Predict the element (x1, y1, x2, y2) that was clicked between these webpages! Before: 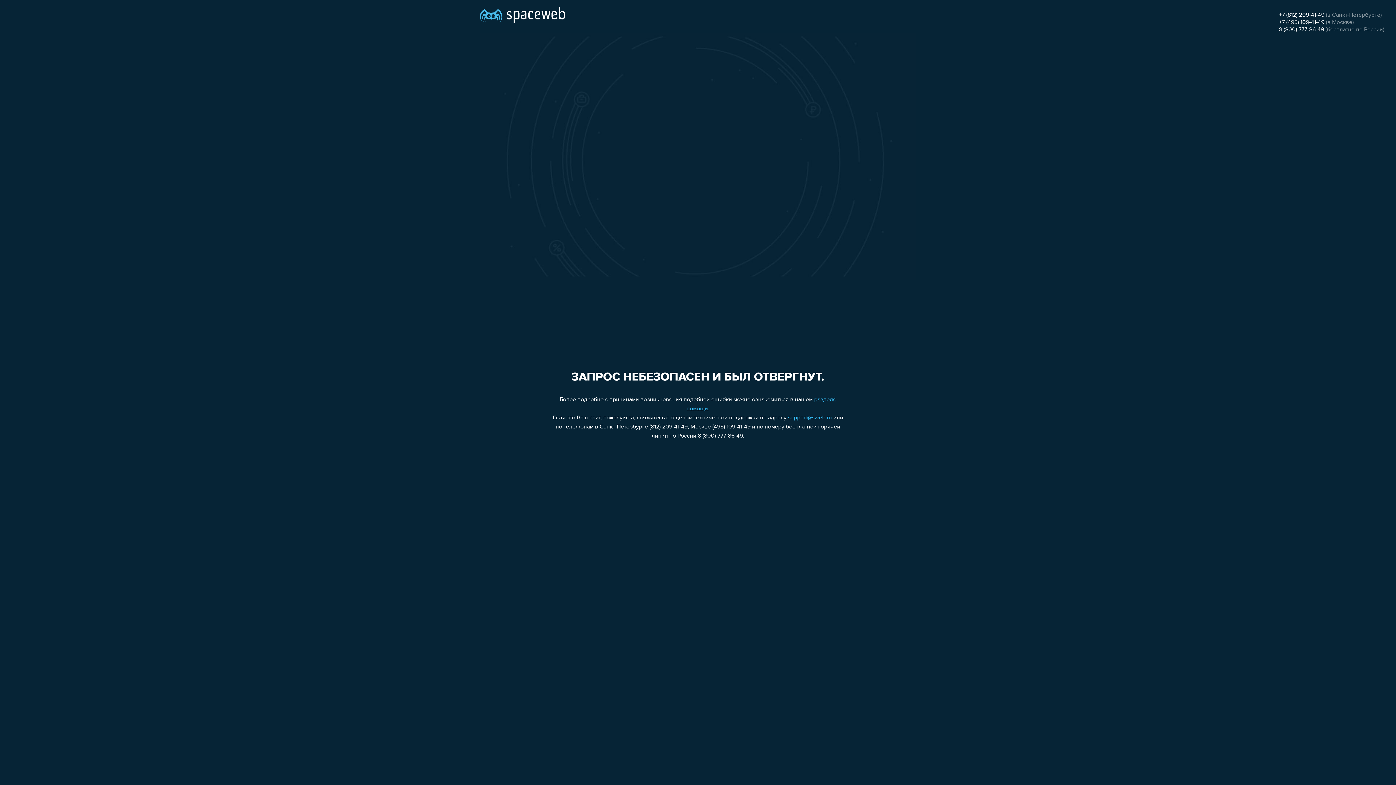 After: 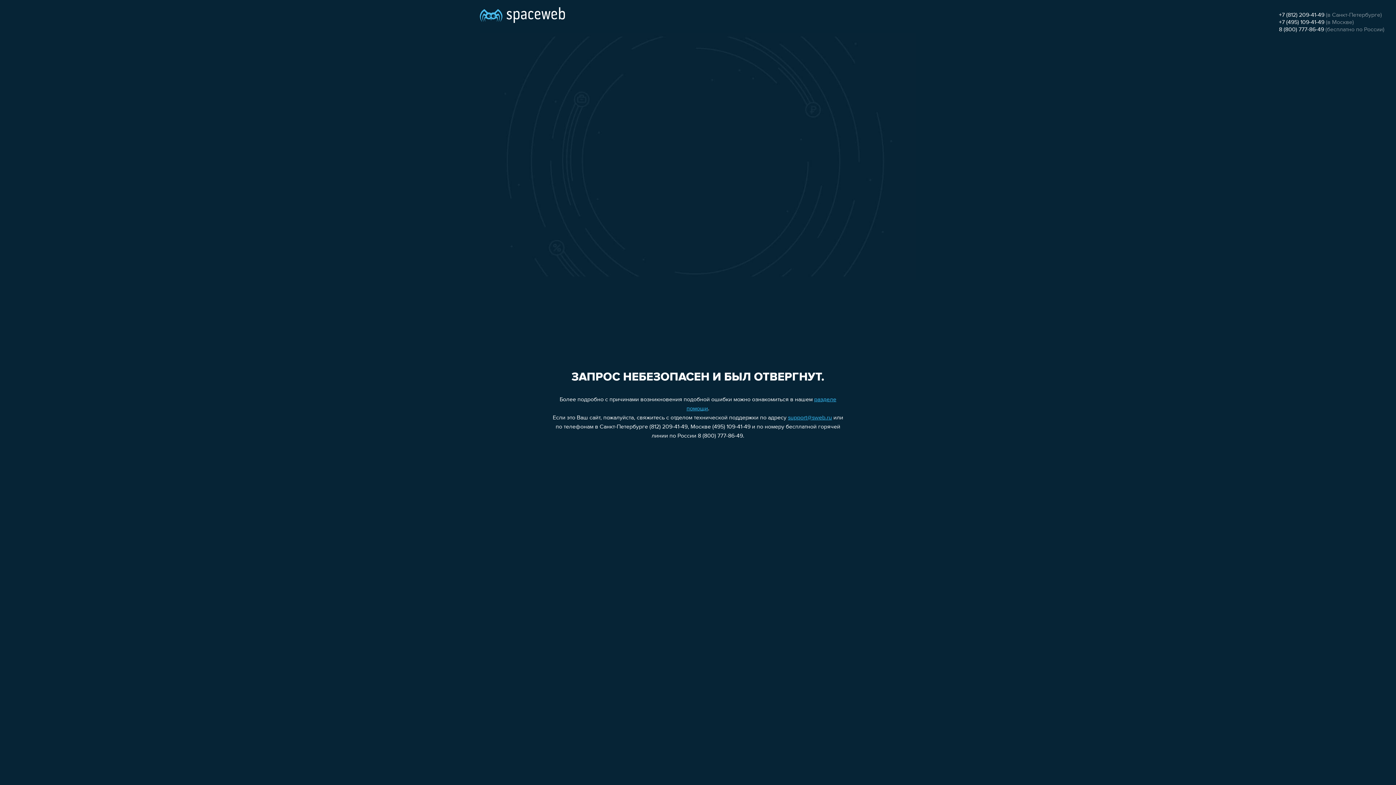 Action: label: +7 (812) 209-41-49 bbox: (1279, 12, 1324, 18)